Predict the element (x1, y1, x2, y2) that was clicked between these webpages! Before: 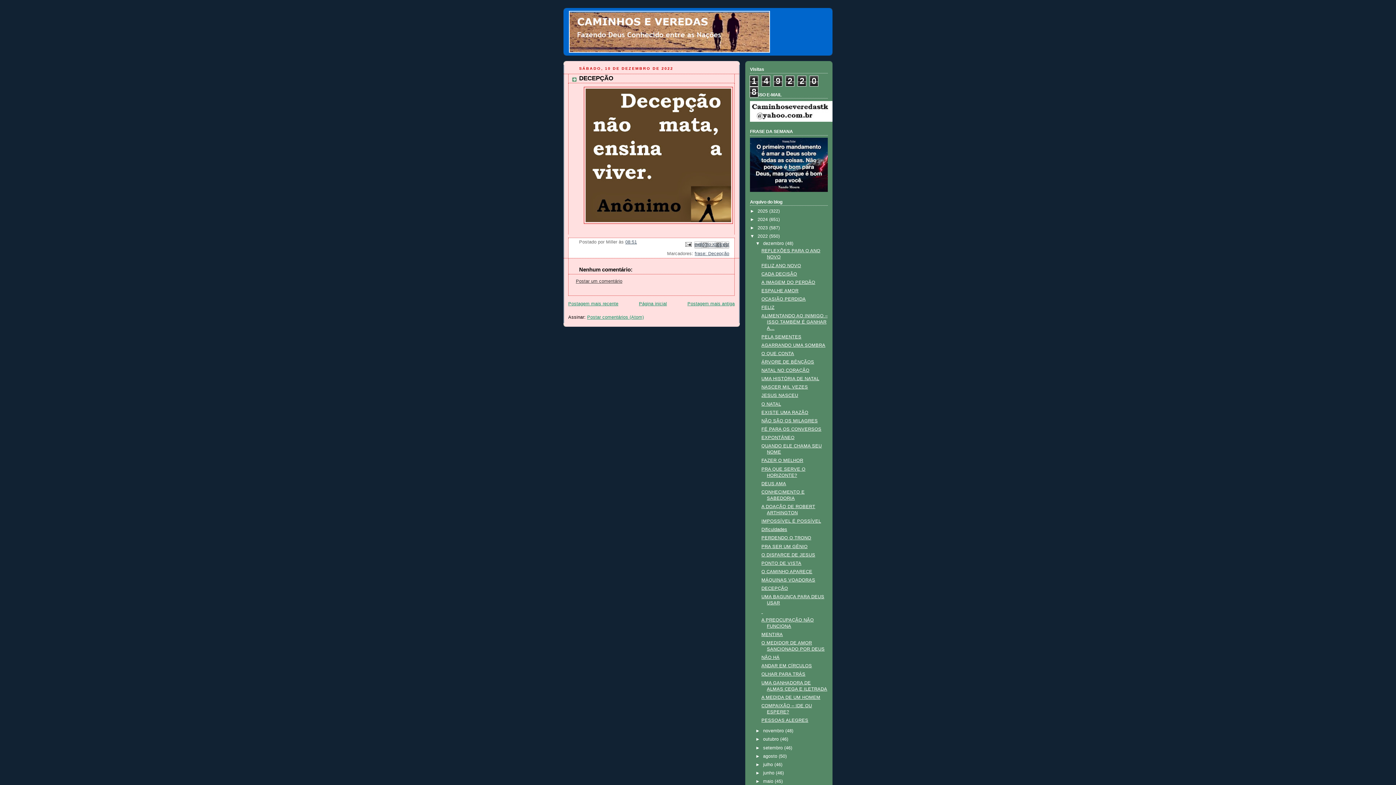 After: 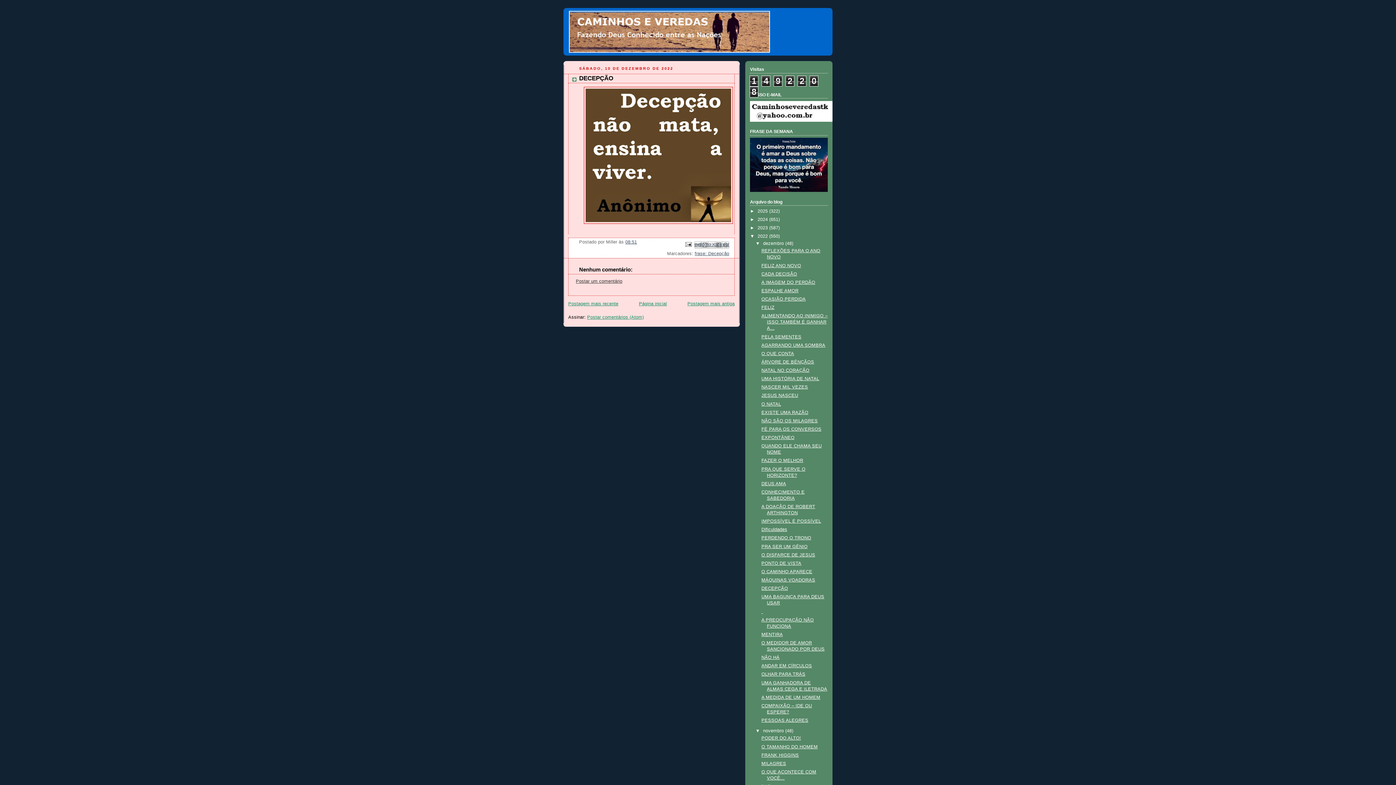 Action: bbox: (755, 728, 763, 733) label: ►  